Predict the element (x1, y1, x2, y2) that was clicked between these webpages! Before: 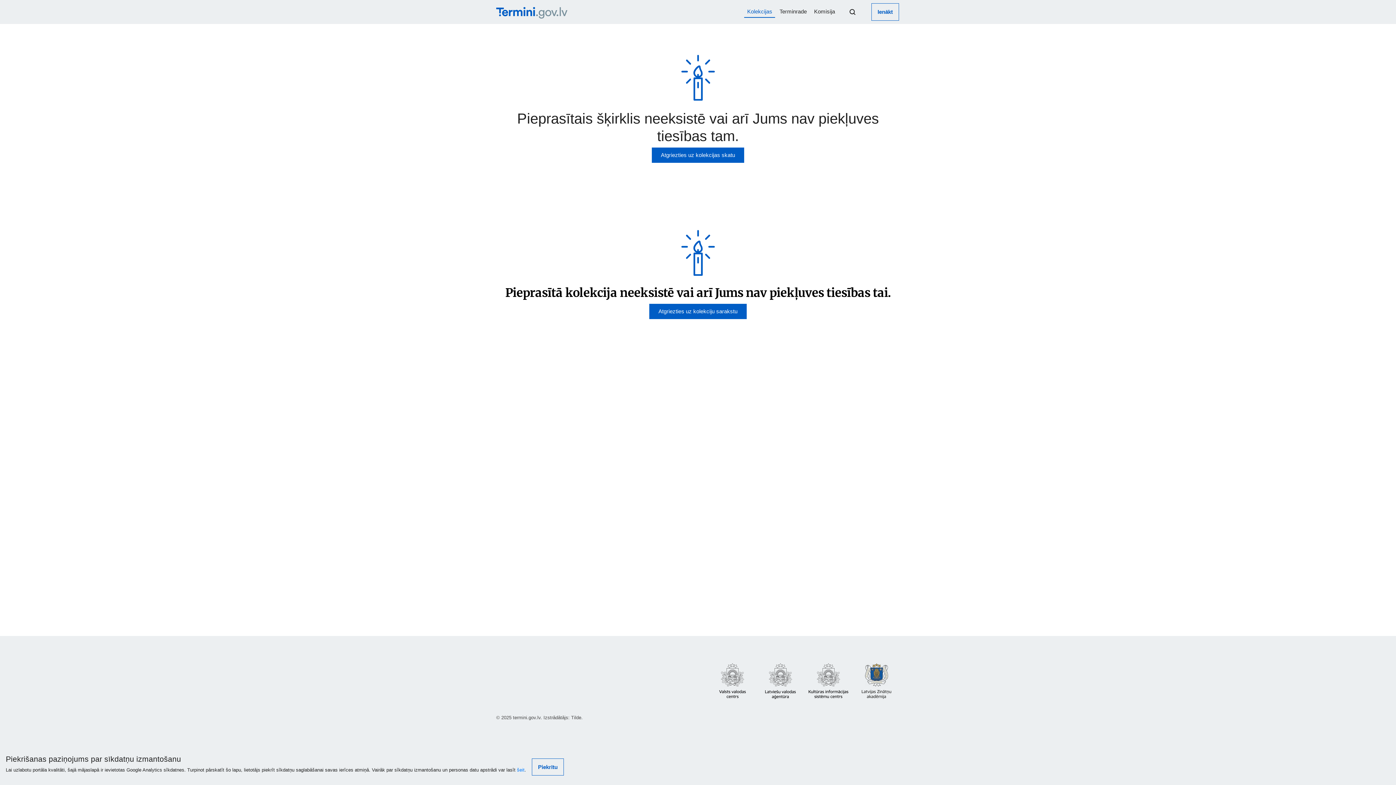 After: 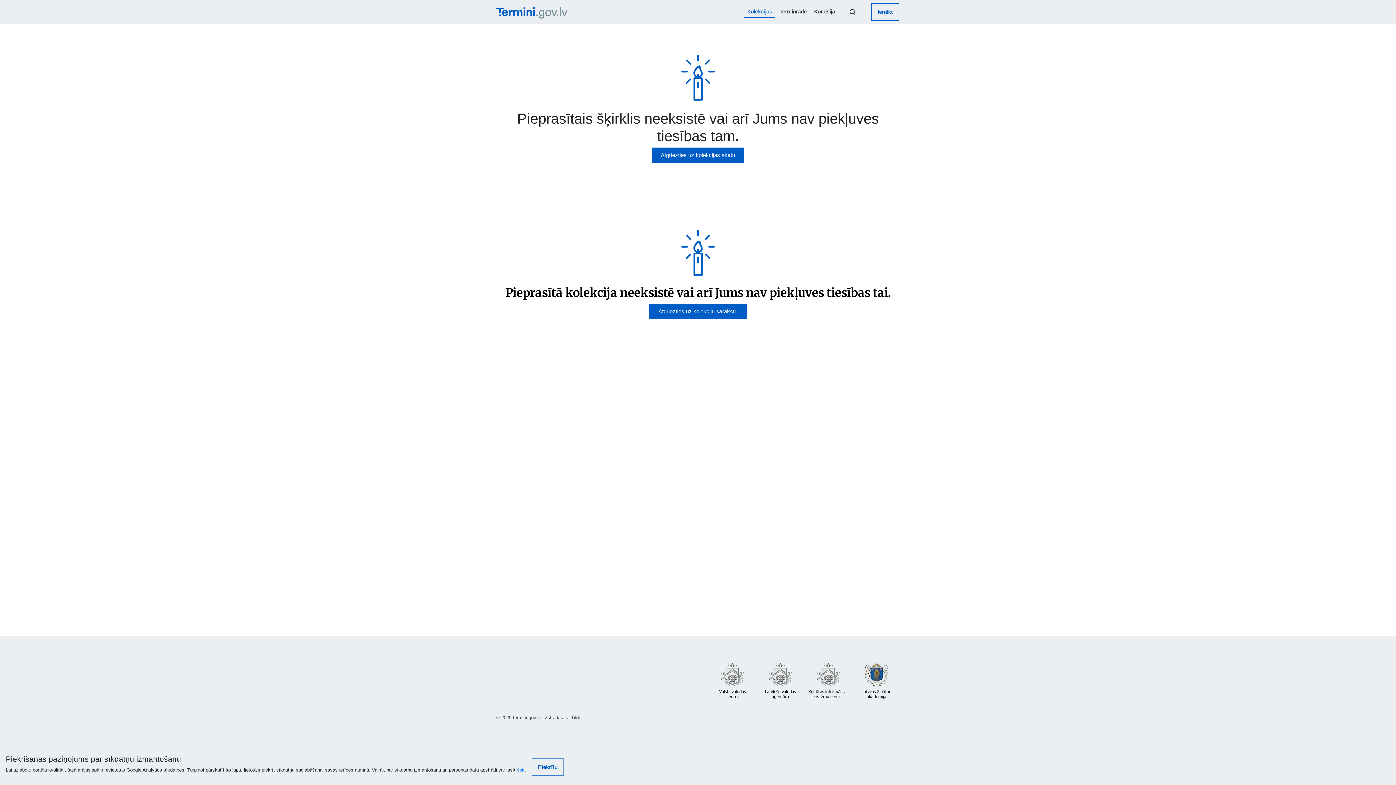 Action: bbox: (805, 677, 853, 684) label:  